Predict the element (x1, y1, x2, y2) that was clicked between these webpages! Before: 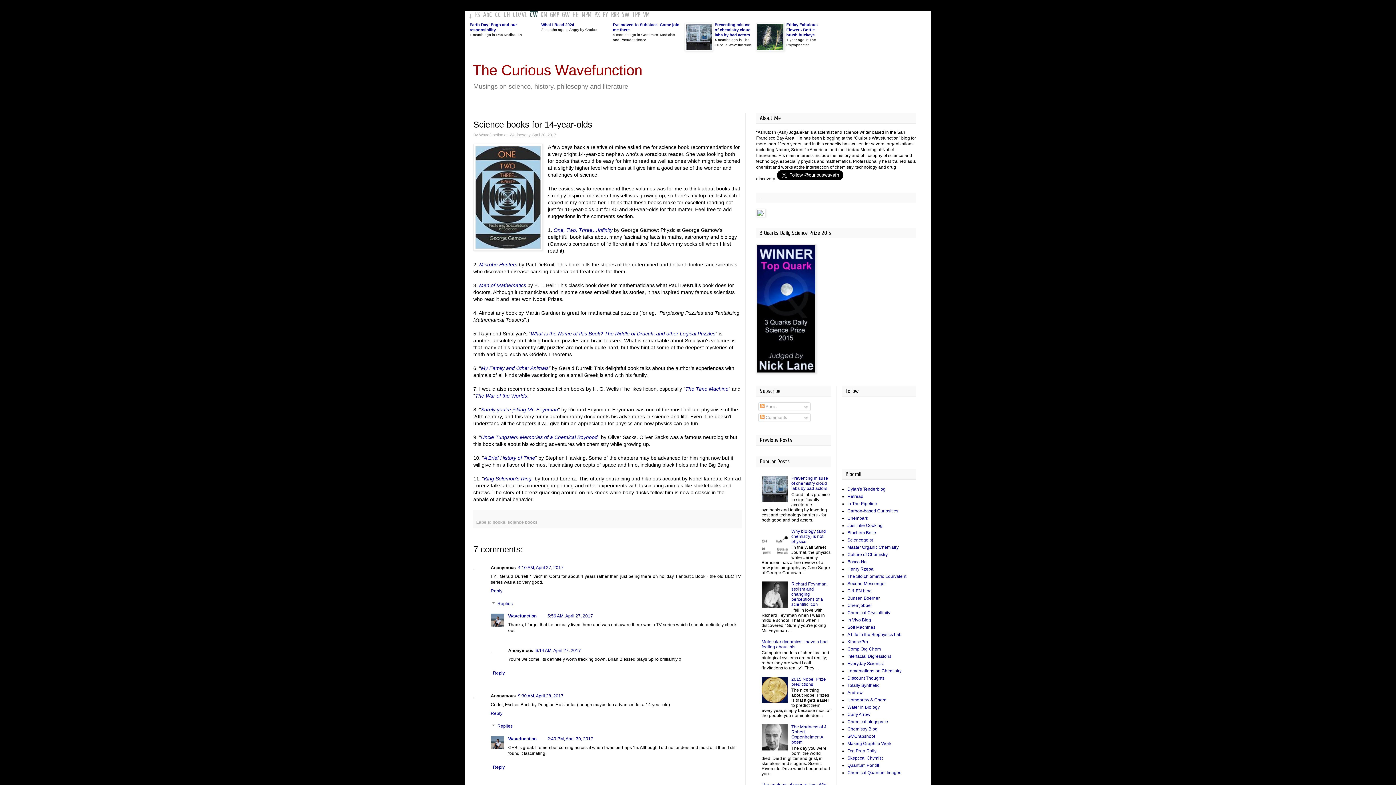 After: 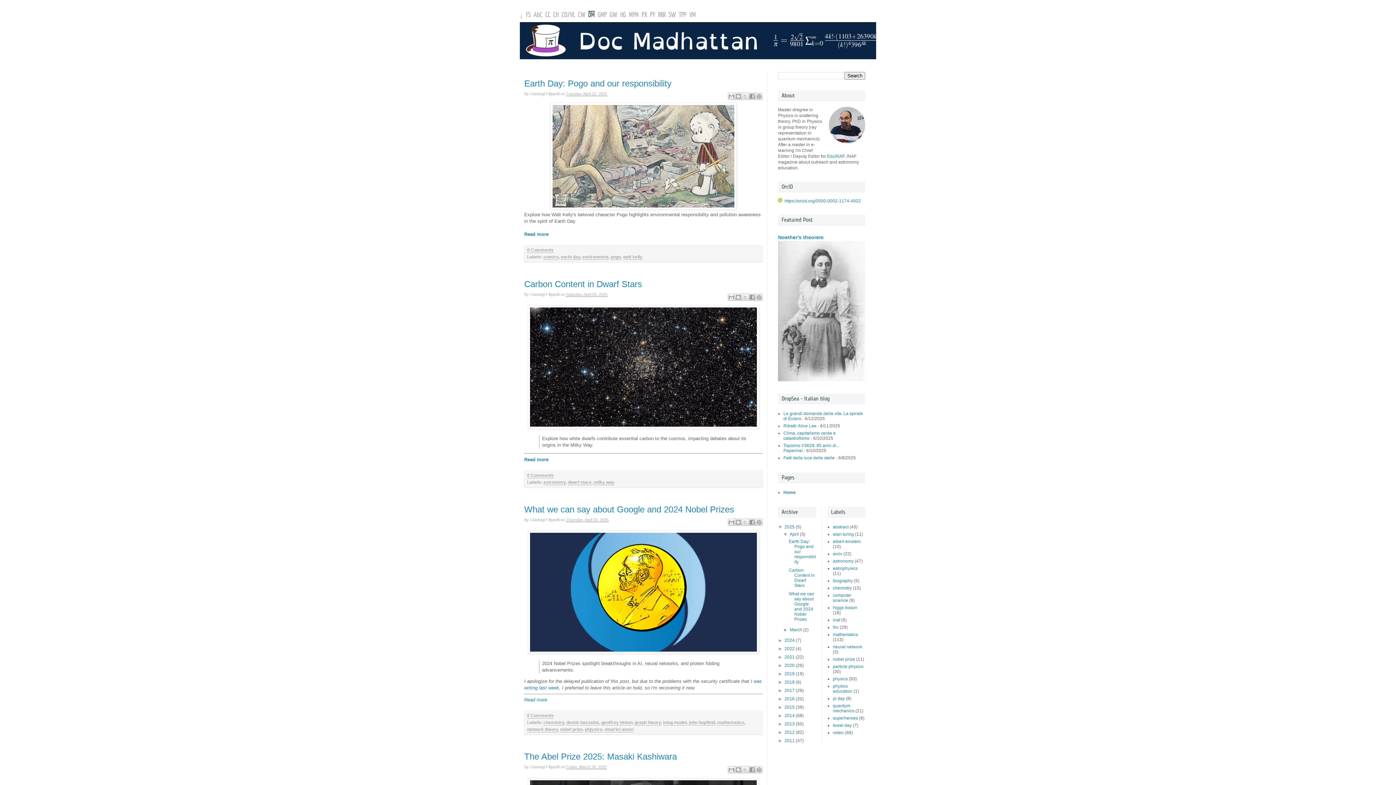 Action: bbox: (540, 10, 547, 18) label: DM